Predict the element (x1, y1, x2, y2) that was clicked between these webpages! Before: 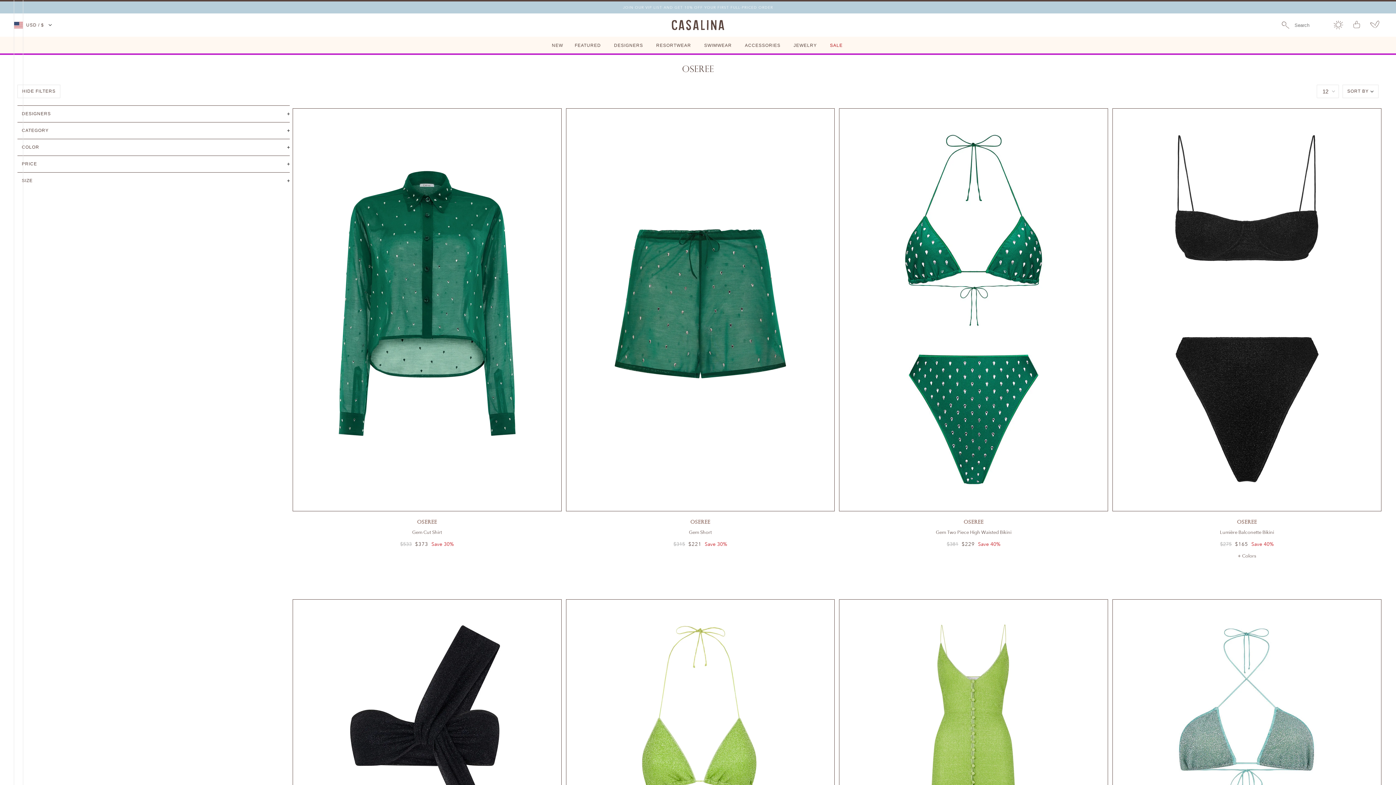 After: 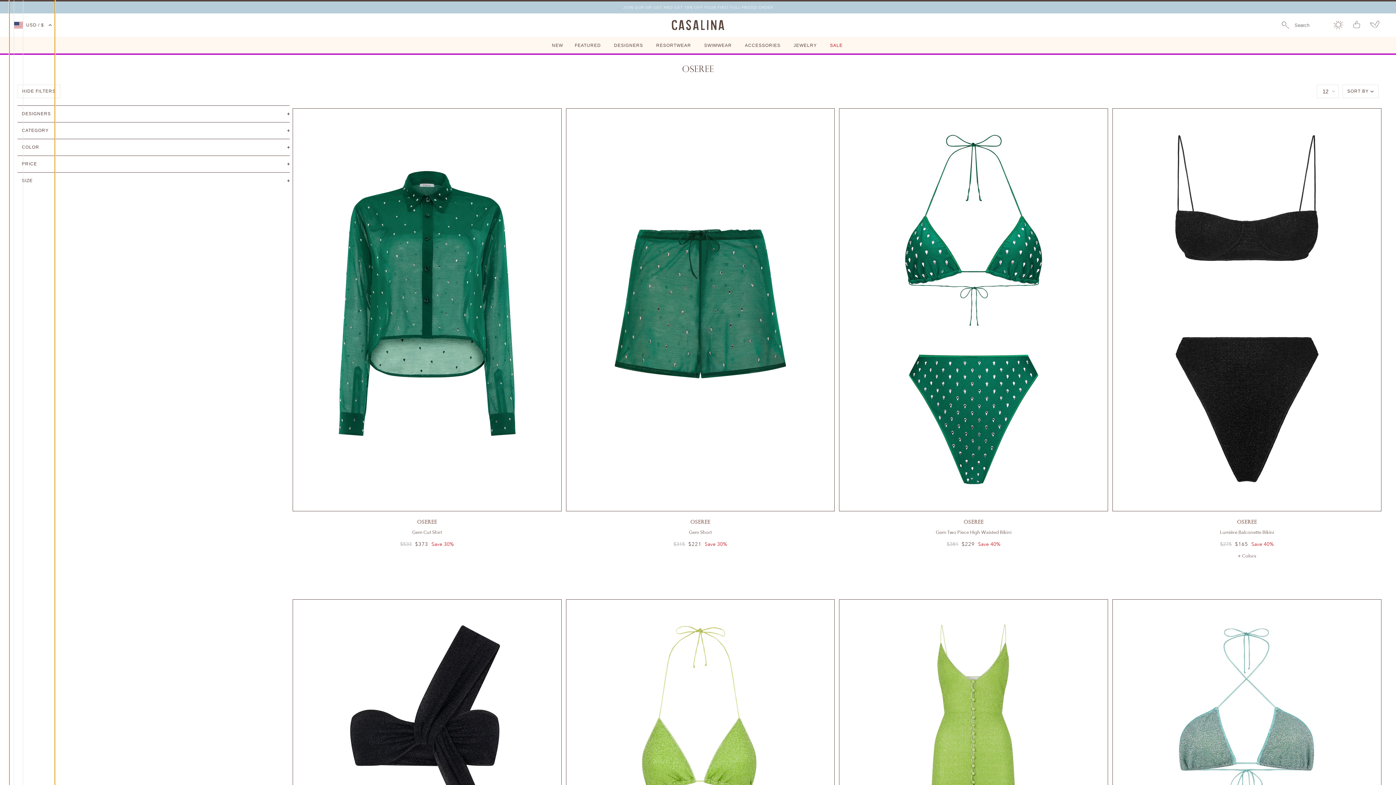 Action: bbox: (9, -4007, 54, 4057) label: USD / $